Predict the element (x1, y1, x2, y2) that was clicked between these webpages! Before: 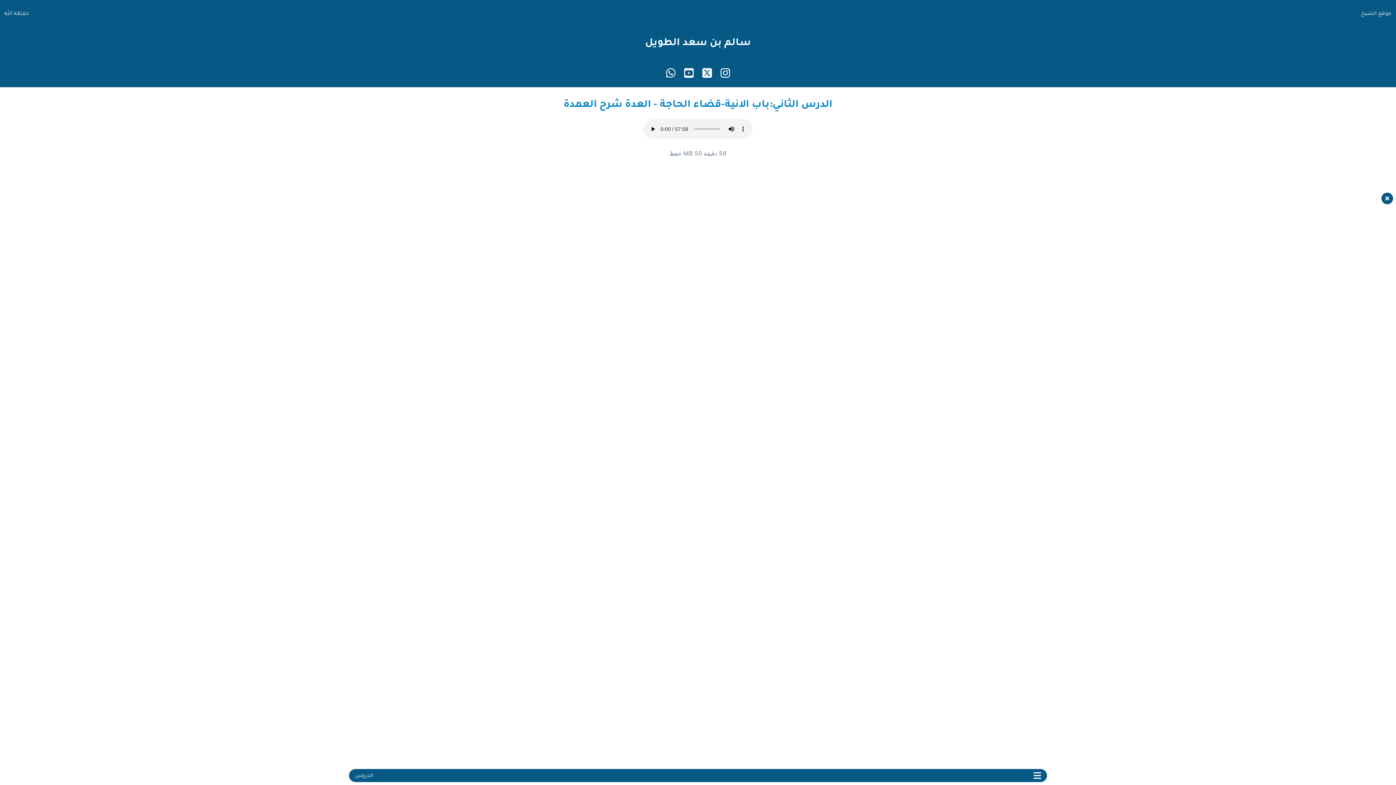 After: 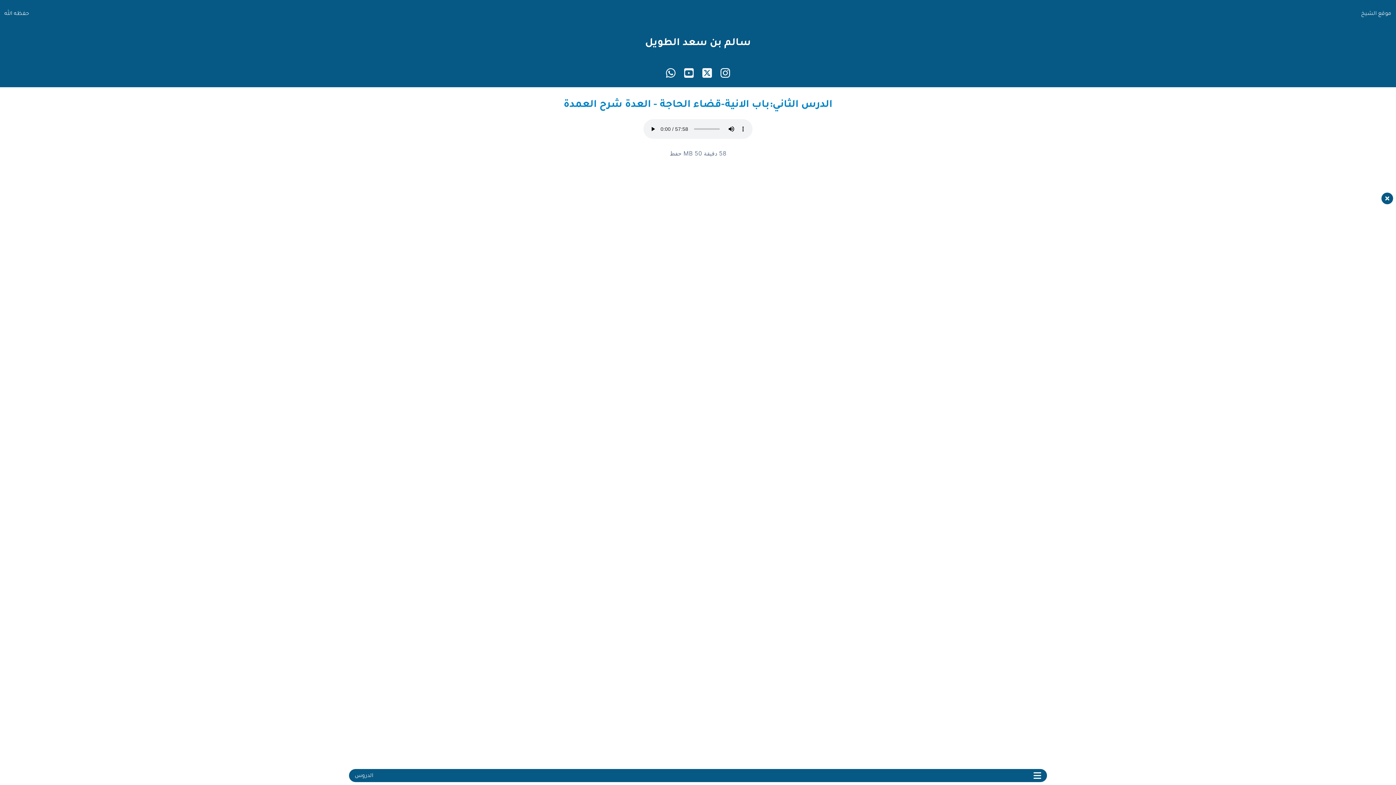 Action: bbox: (698, 67, 716, 78)